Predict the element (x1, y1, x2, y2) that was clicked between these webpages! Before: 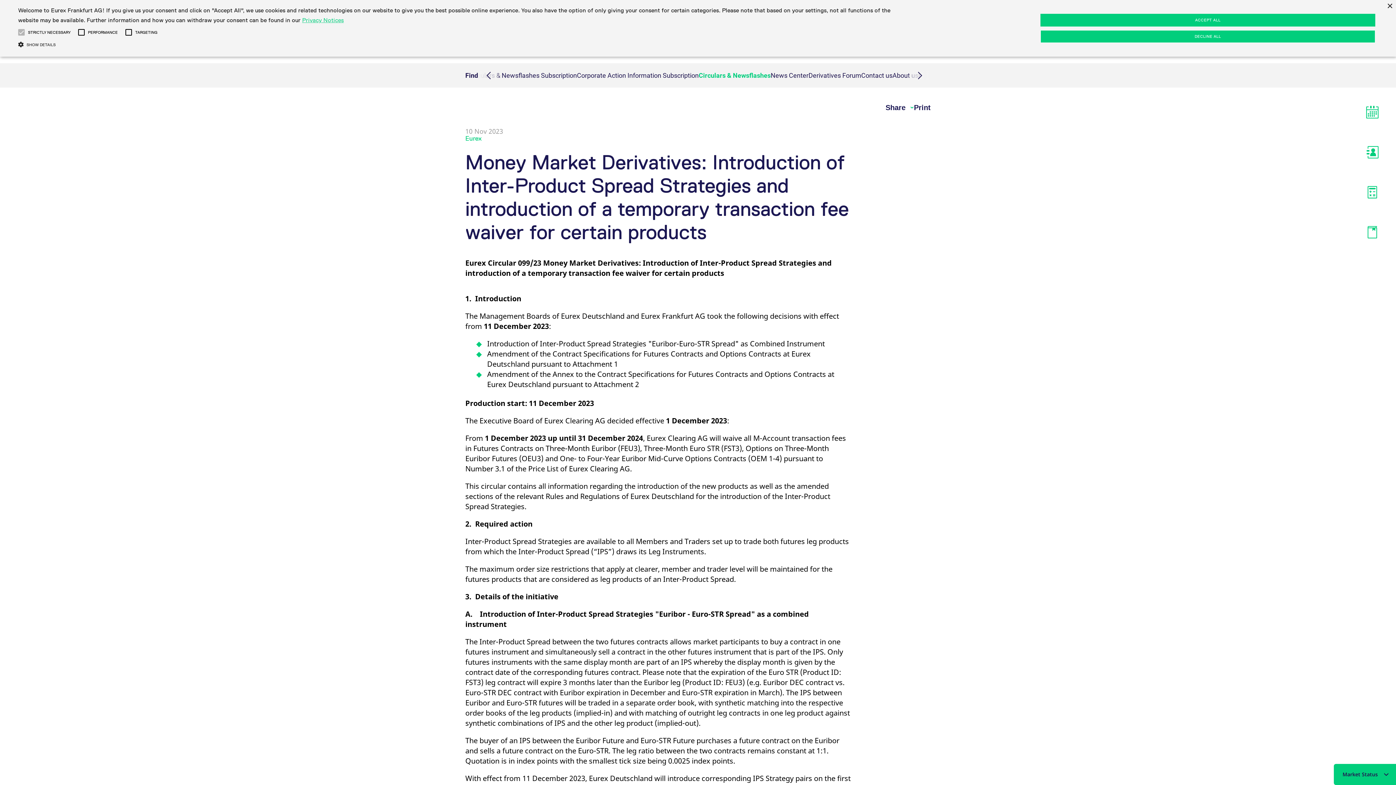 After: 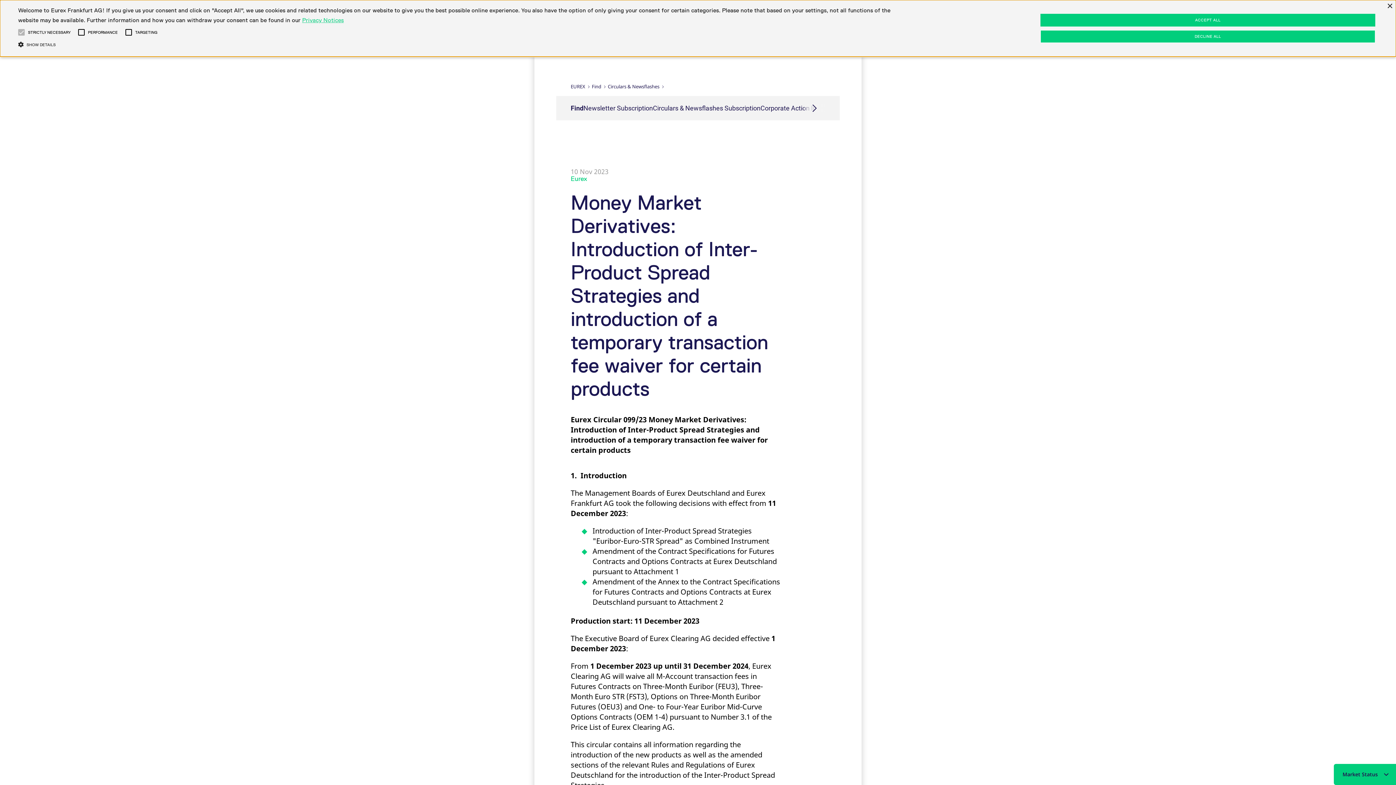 Action: bbox: (914, 102, 930, 113) label: Print